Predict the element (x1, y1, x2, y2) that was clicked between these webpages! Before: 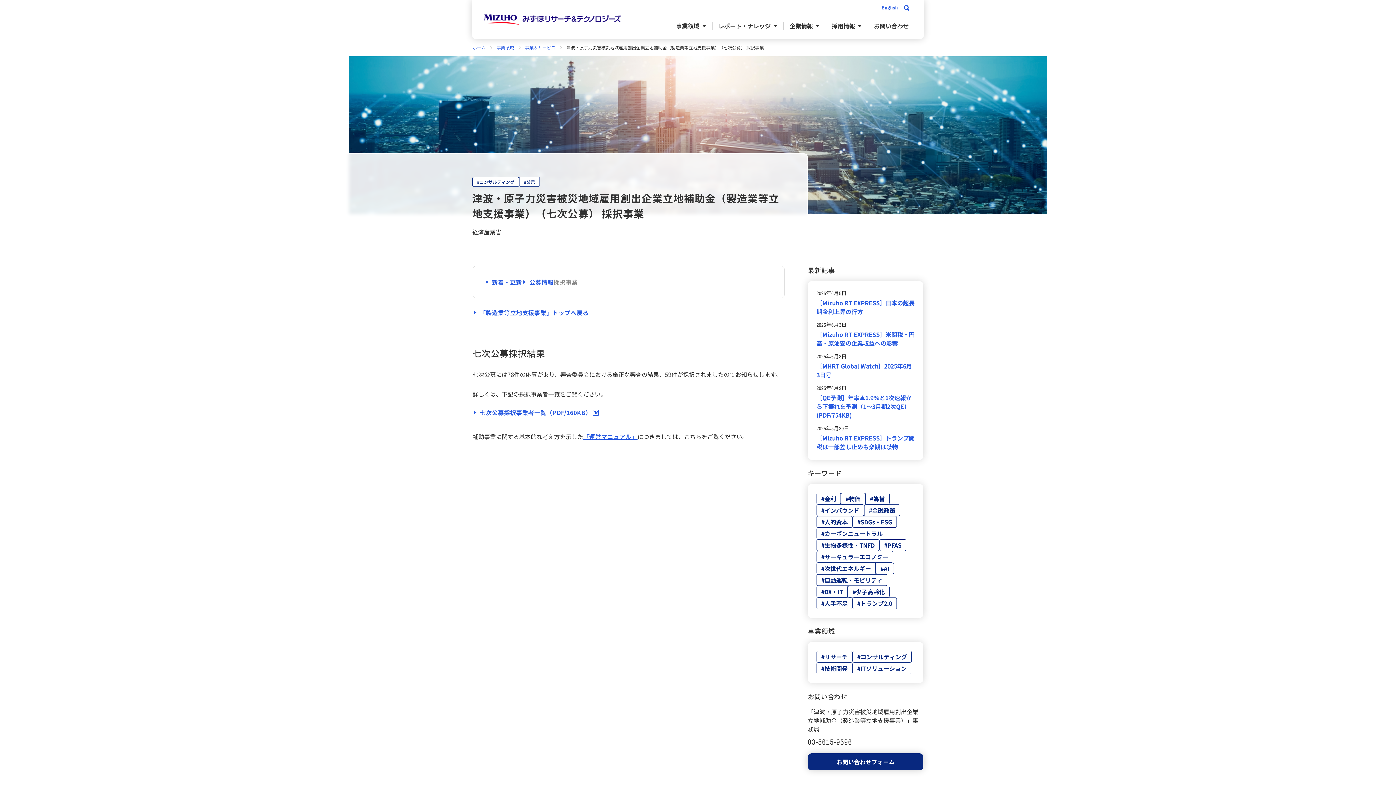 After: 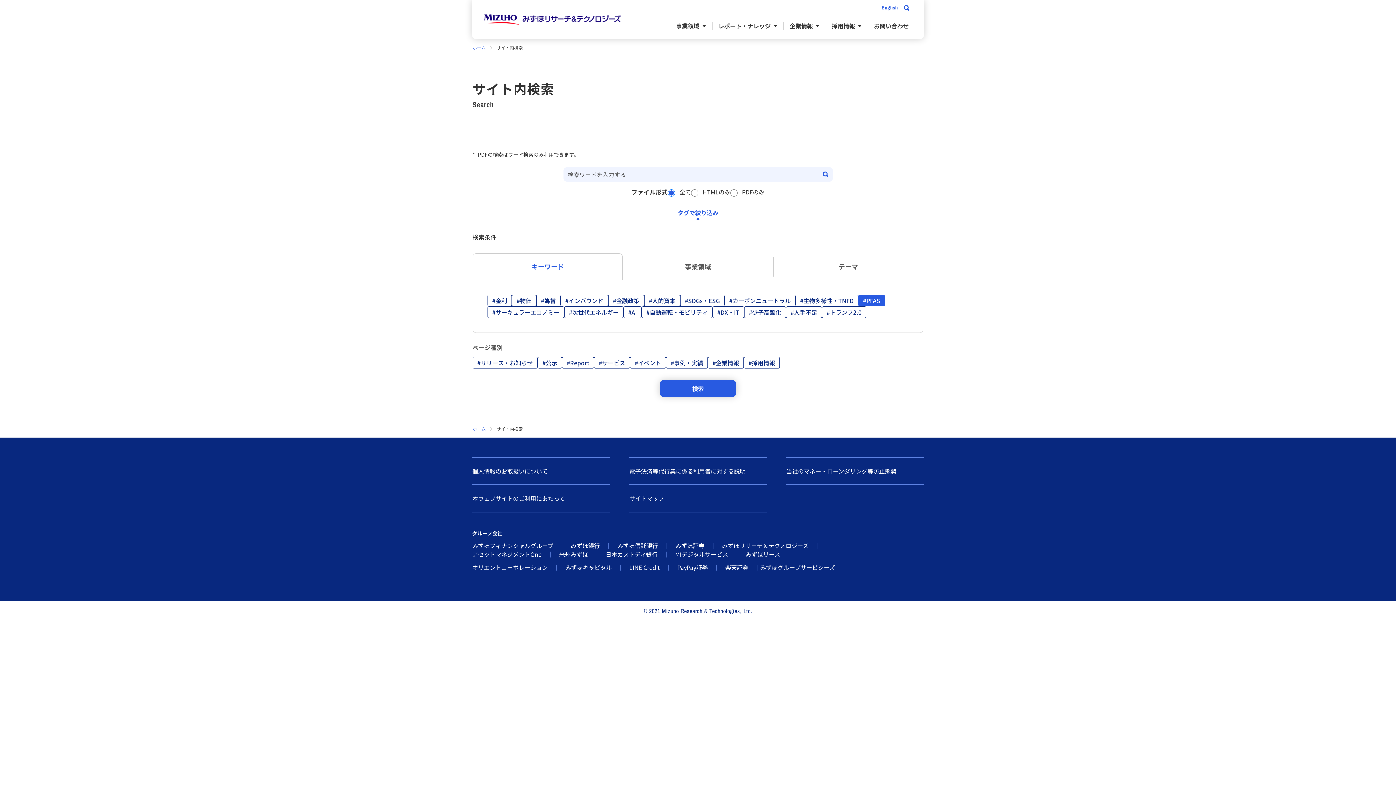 Action: bbox: (879, 539, 906, 551) label: #PFAS